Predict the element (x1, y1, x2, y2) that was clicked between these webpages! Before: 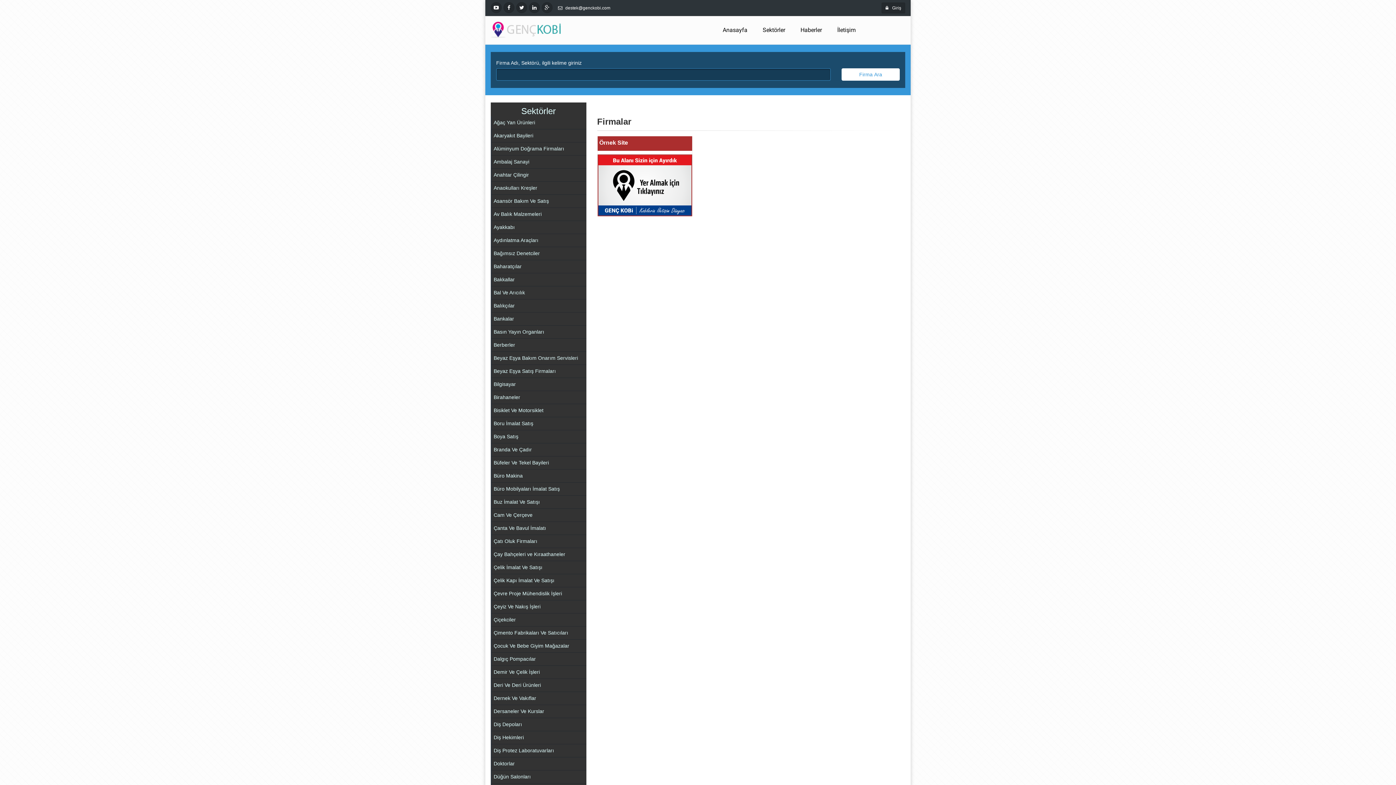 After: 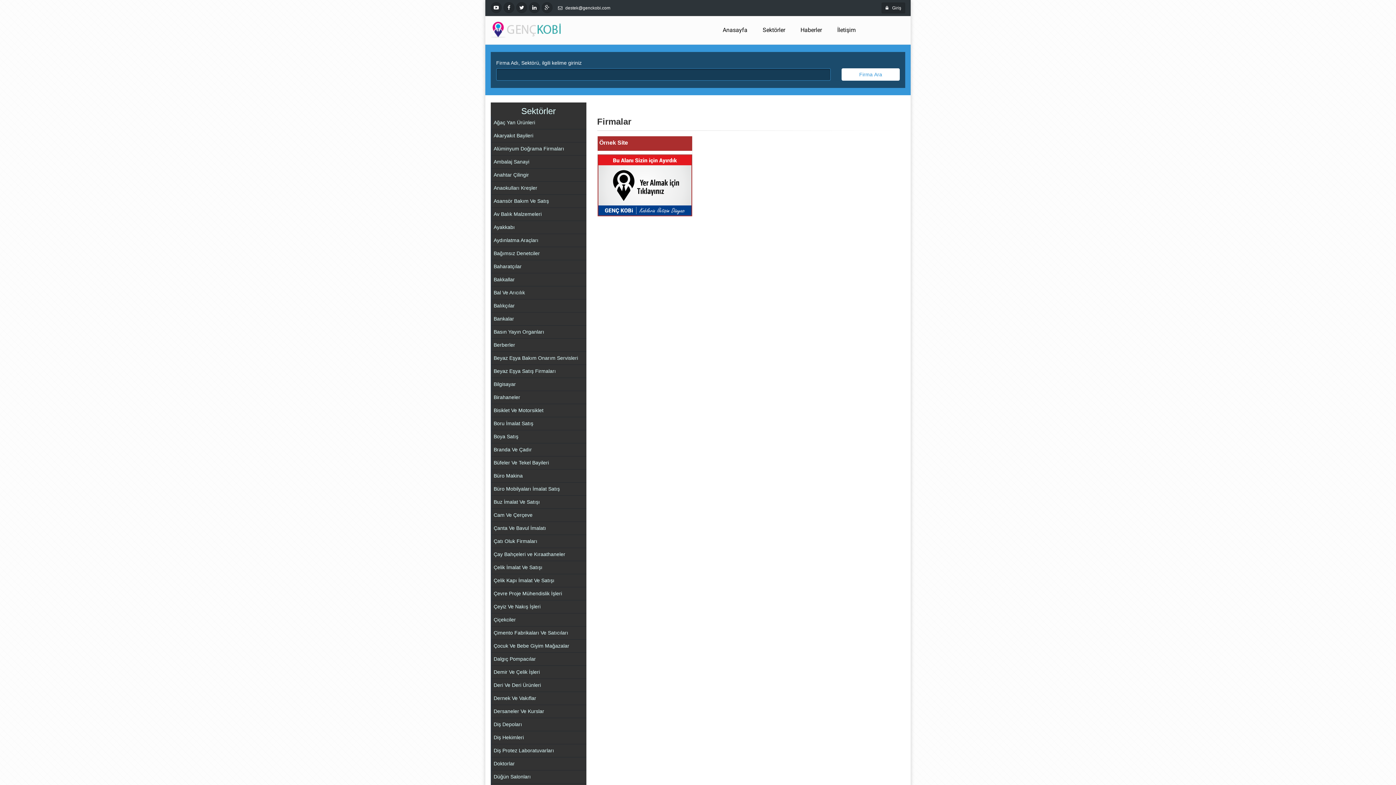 Action: label: Akaryakıt Bayileri bbox: (492, 132, 533, 138)